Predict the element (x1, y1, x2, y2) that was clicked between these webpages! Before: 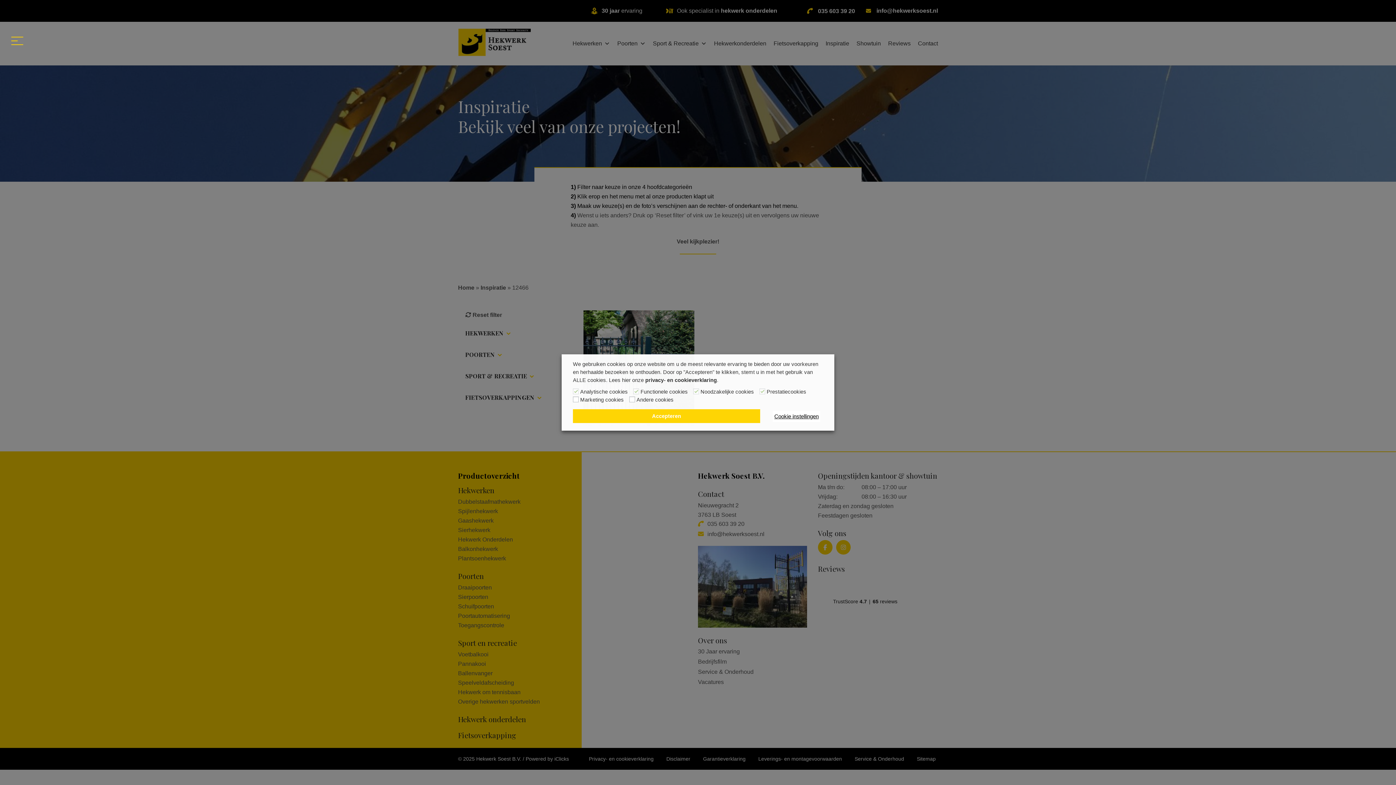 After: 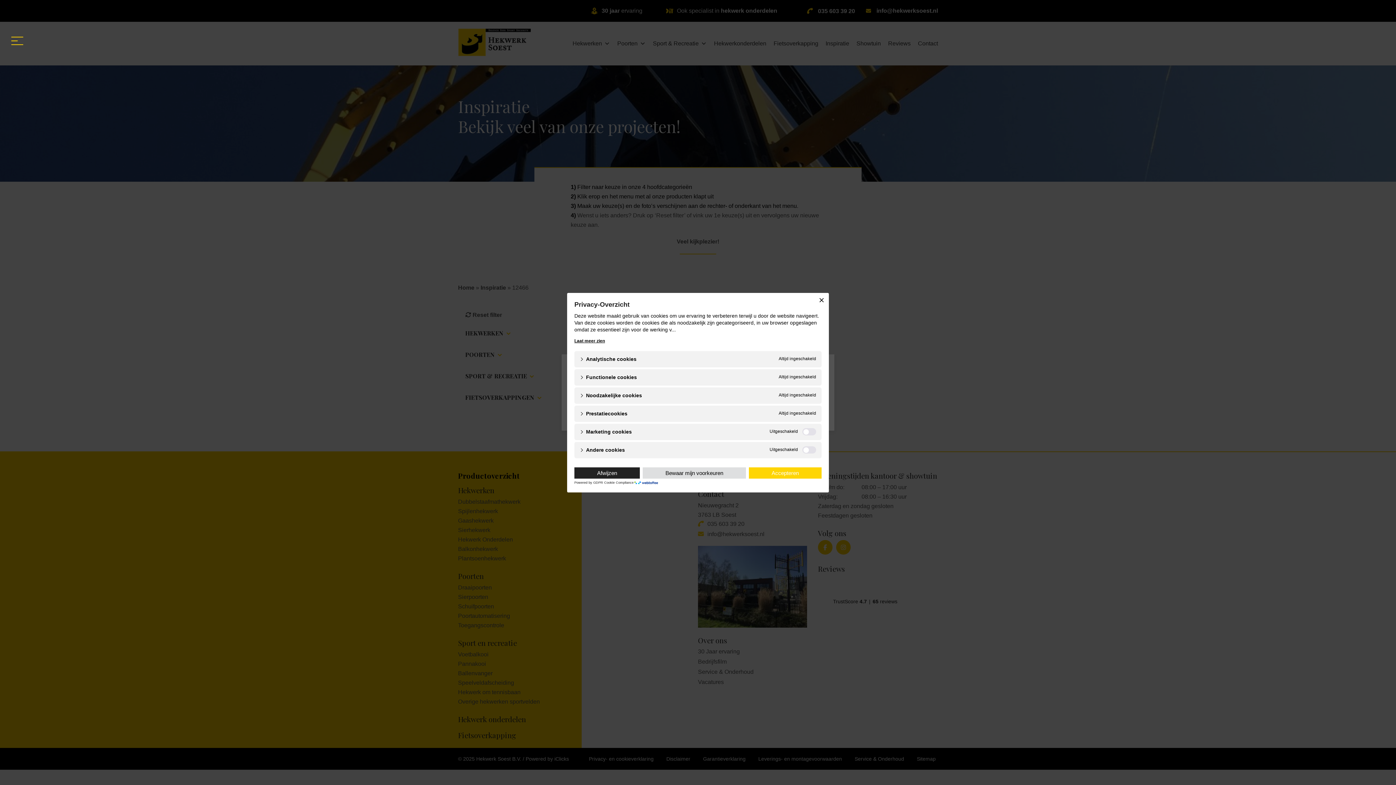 Action: label: Cookie instellingen bbox: (773, 410, 820, 422)